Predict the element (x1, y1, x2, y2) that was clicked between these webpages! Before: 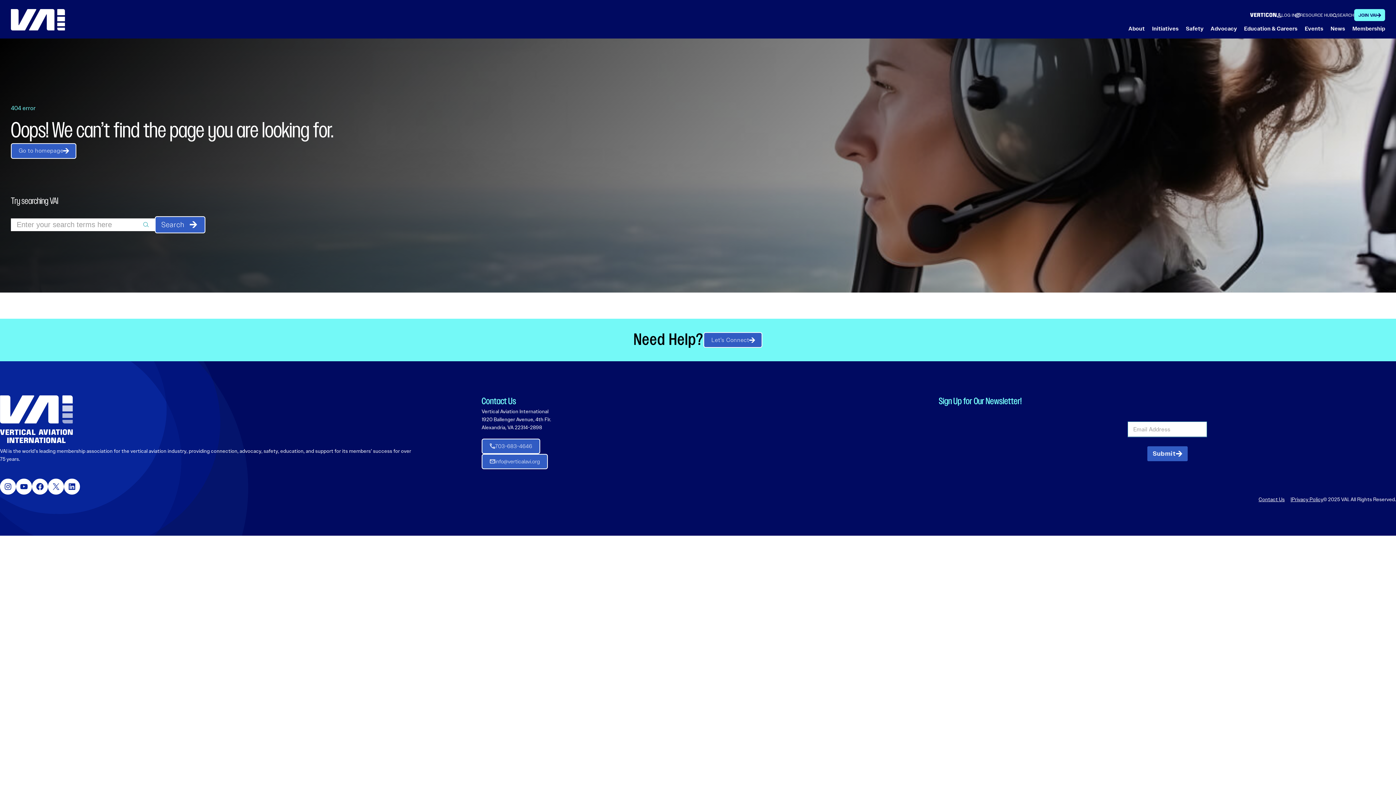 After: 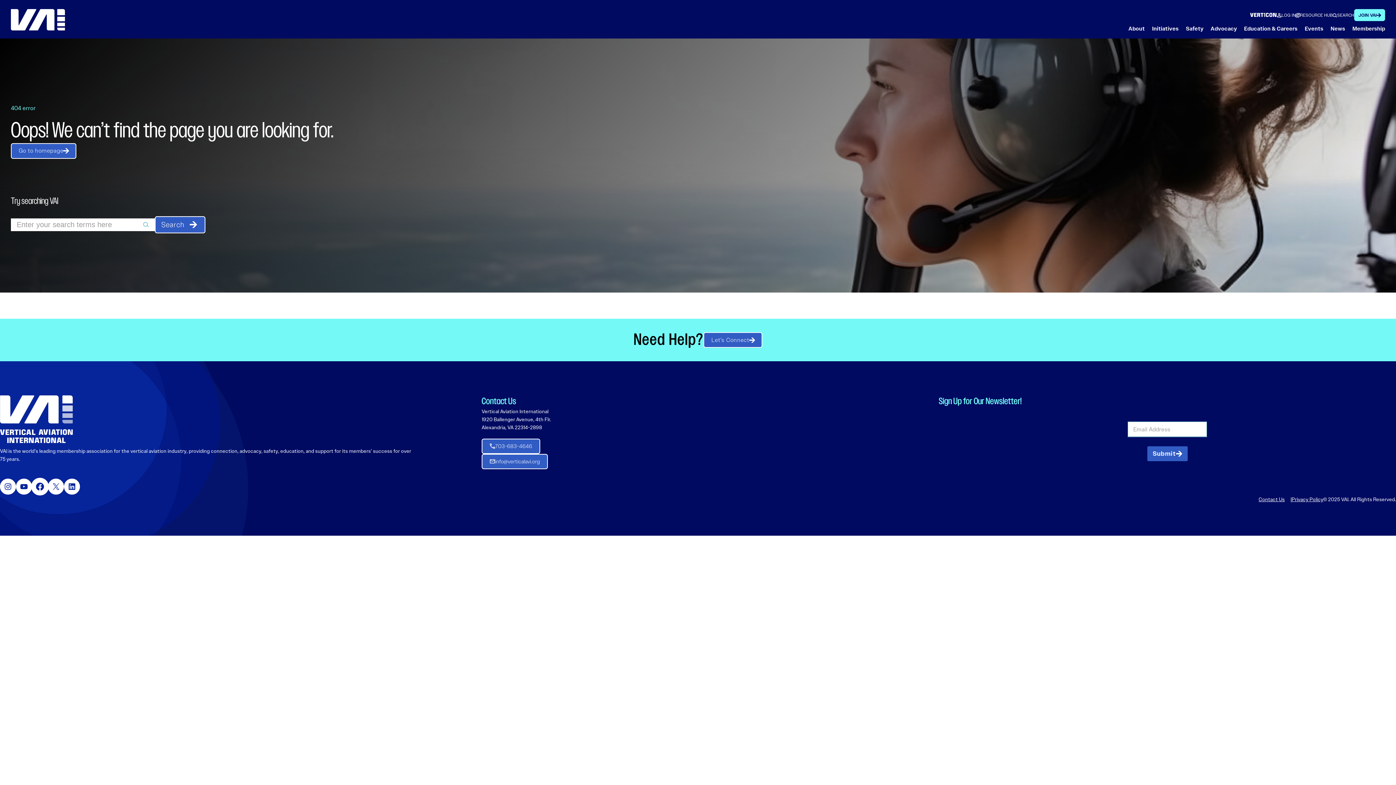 Action: label: Facebook bbox: (32, 479, 47, 494)